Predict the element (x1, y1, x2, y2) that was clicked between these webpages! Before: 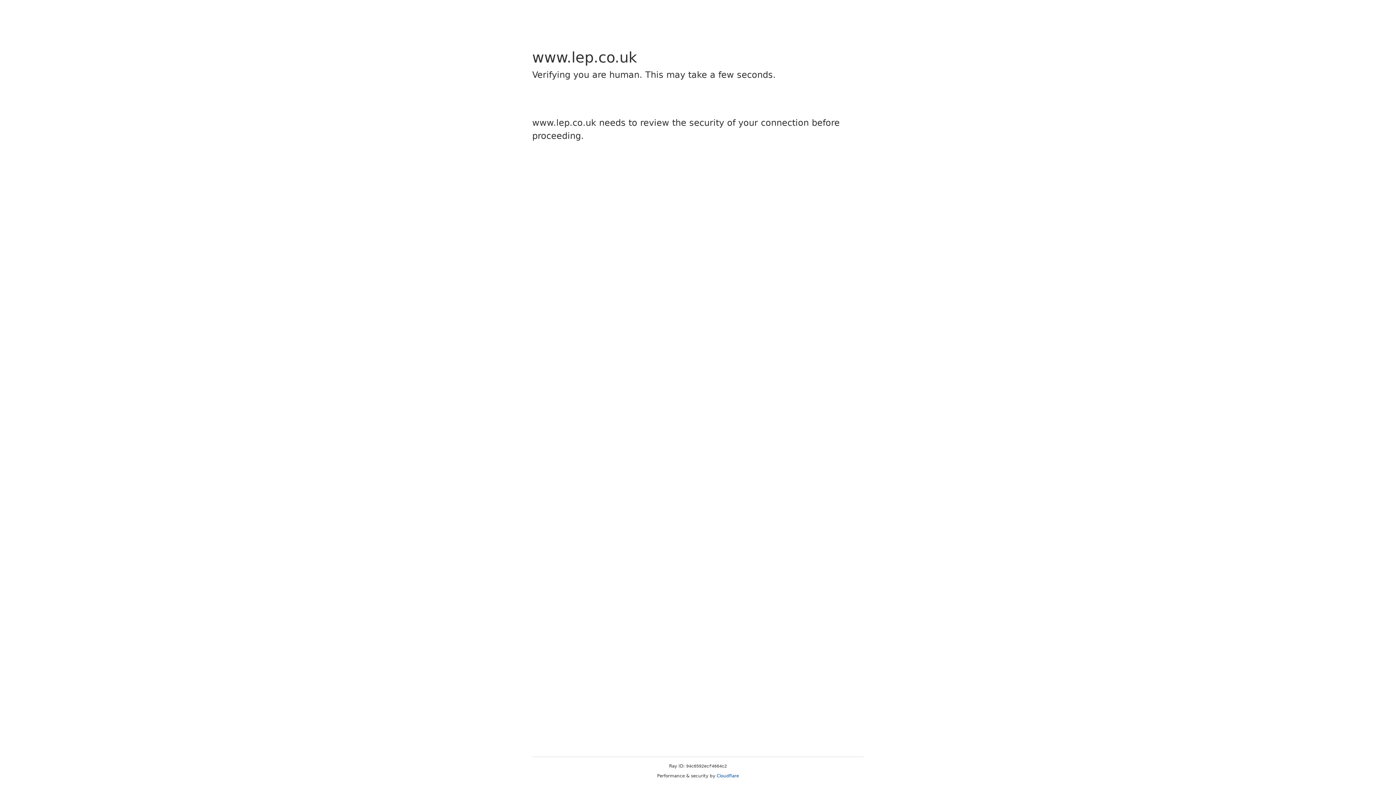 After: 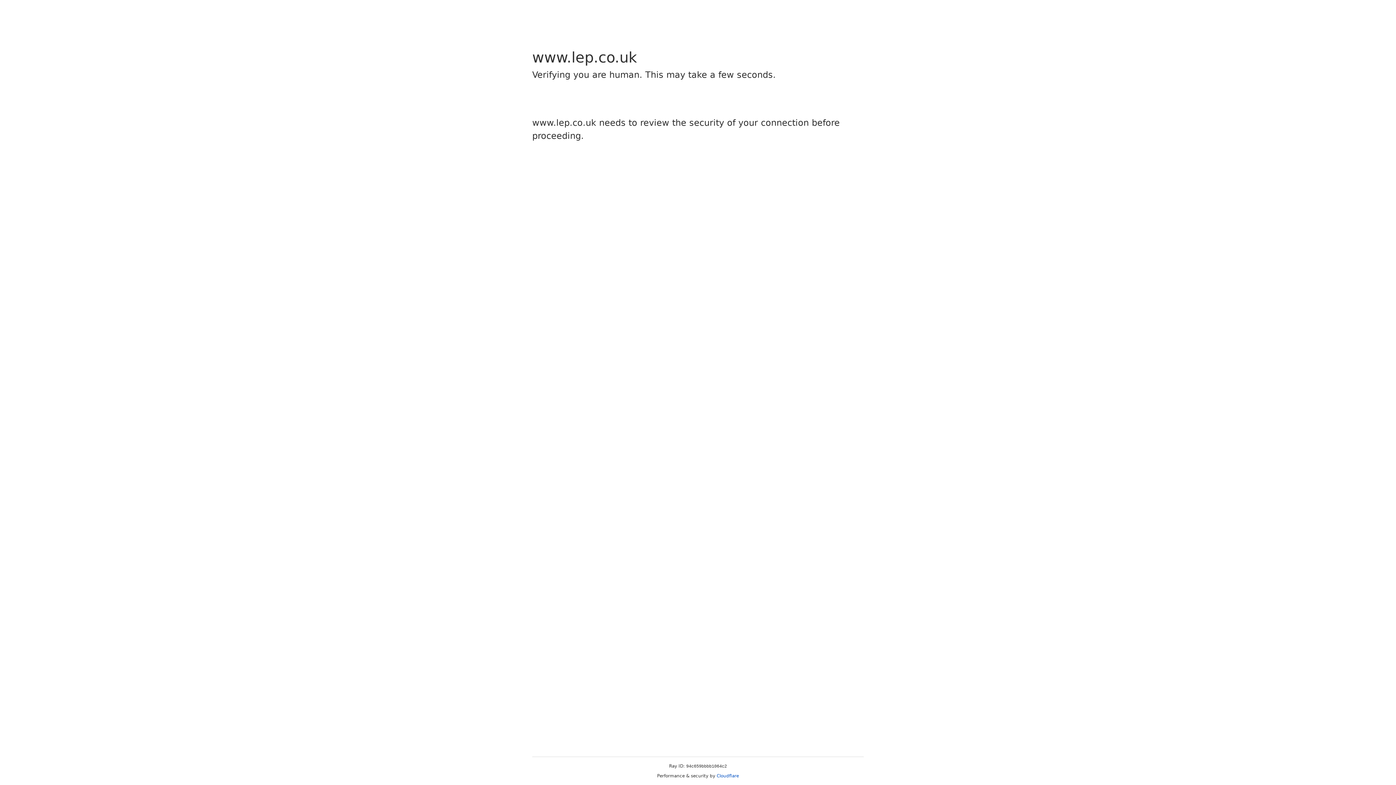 Action: label: Cloudflare bbox: (716, 773, 739, 778)